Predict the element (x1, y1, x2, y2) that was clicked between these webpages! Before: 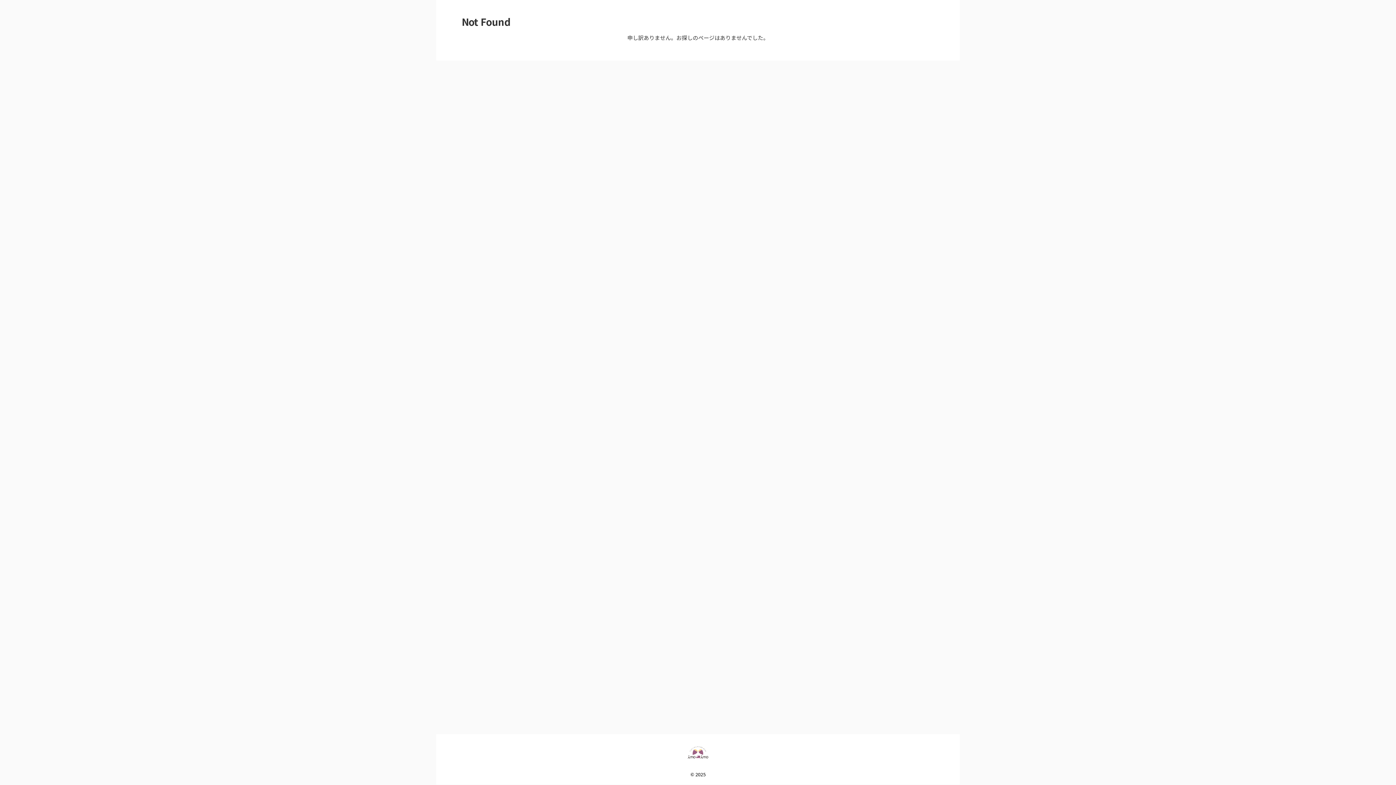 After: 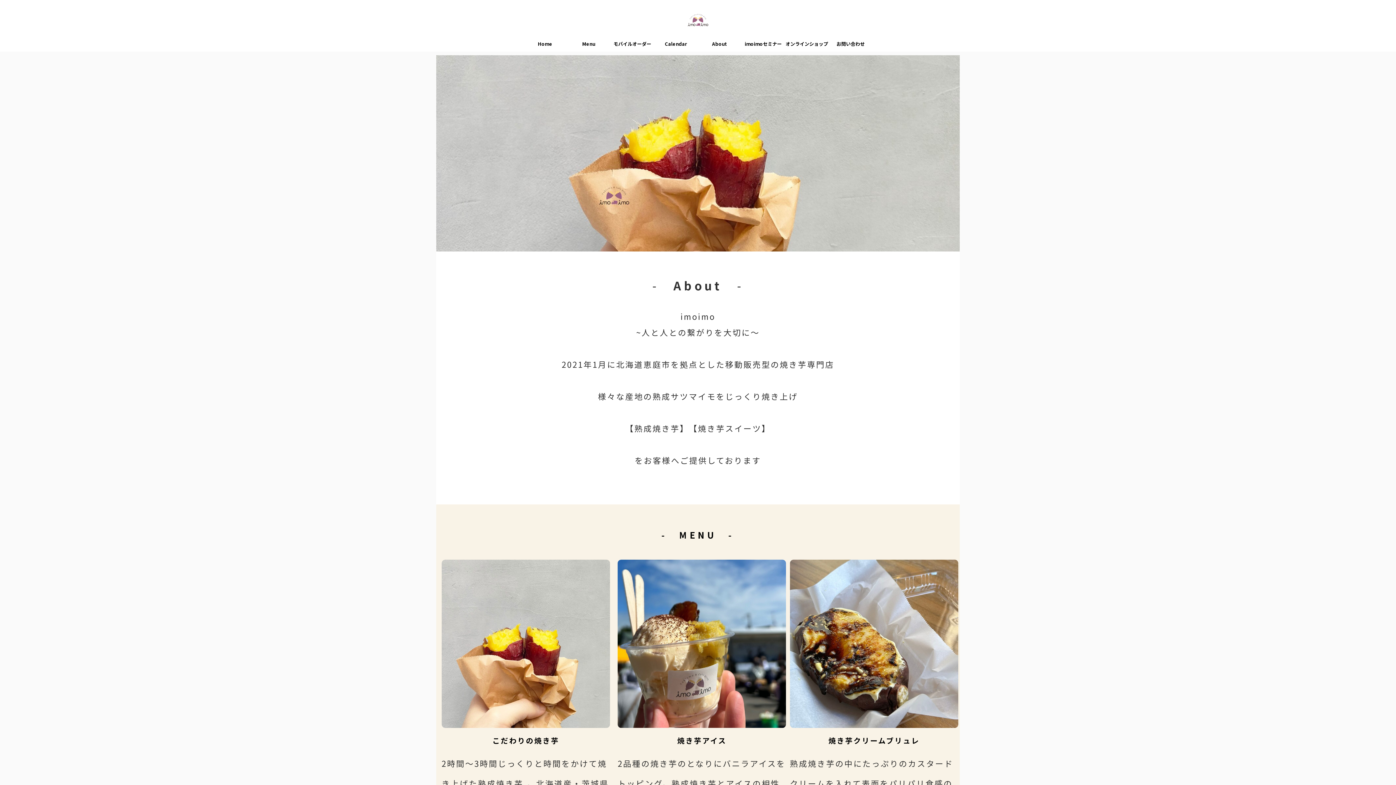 Action: bbox: (669, 756, 727, 767)